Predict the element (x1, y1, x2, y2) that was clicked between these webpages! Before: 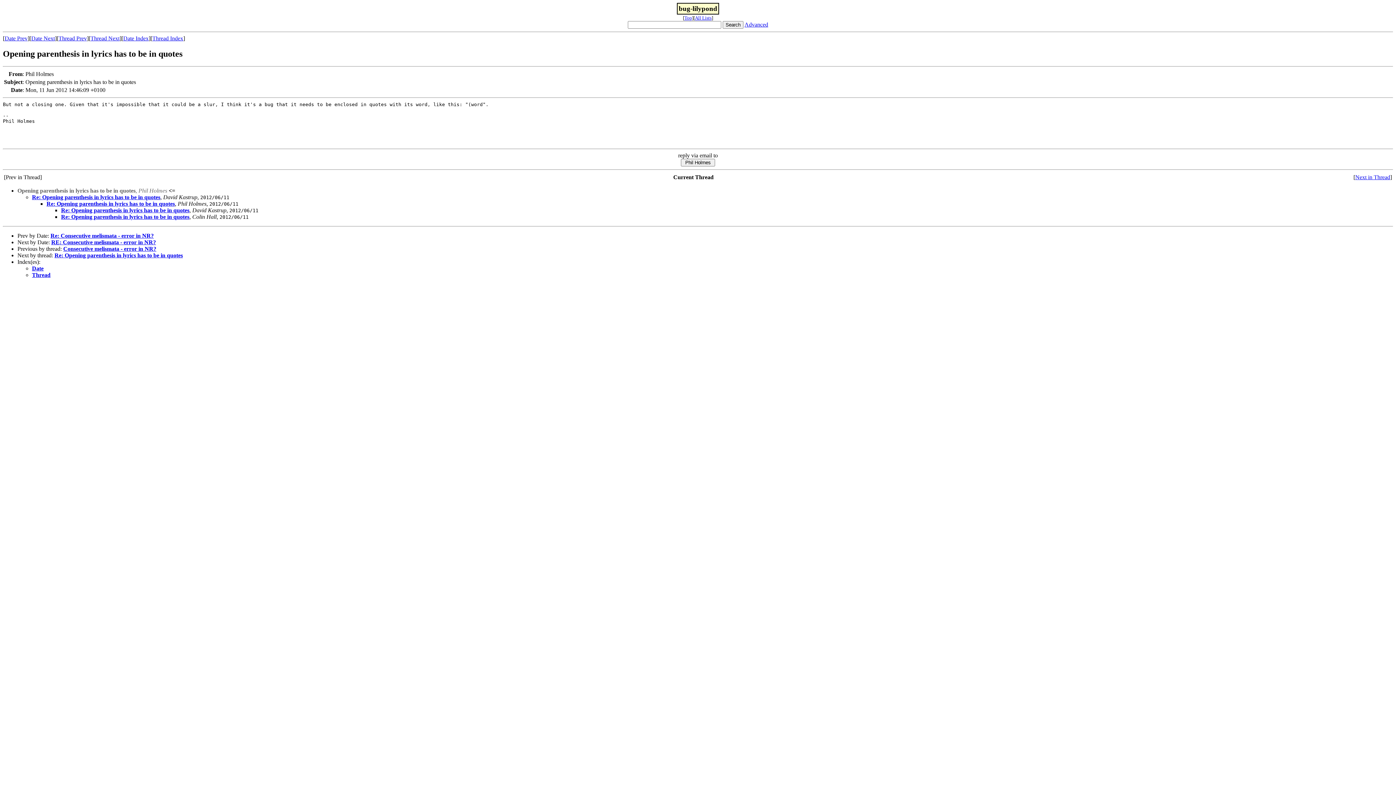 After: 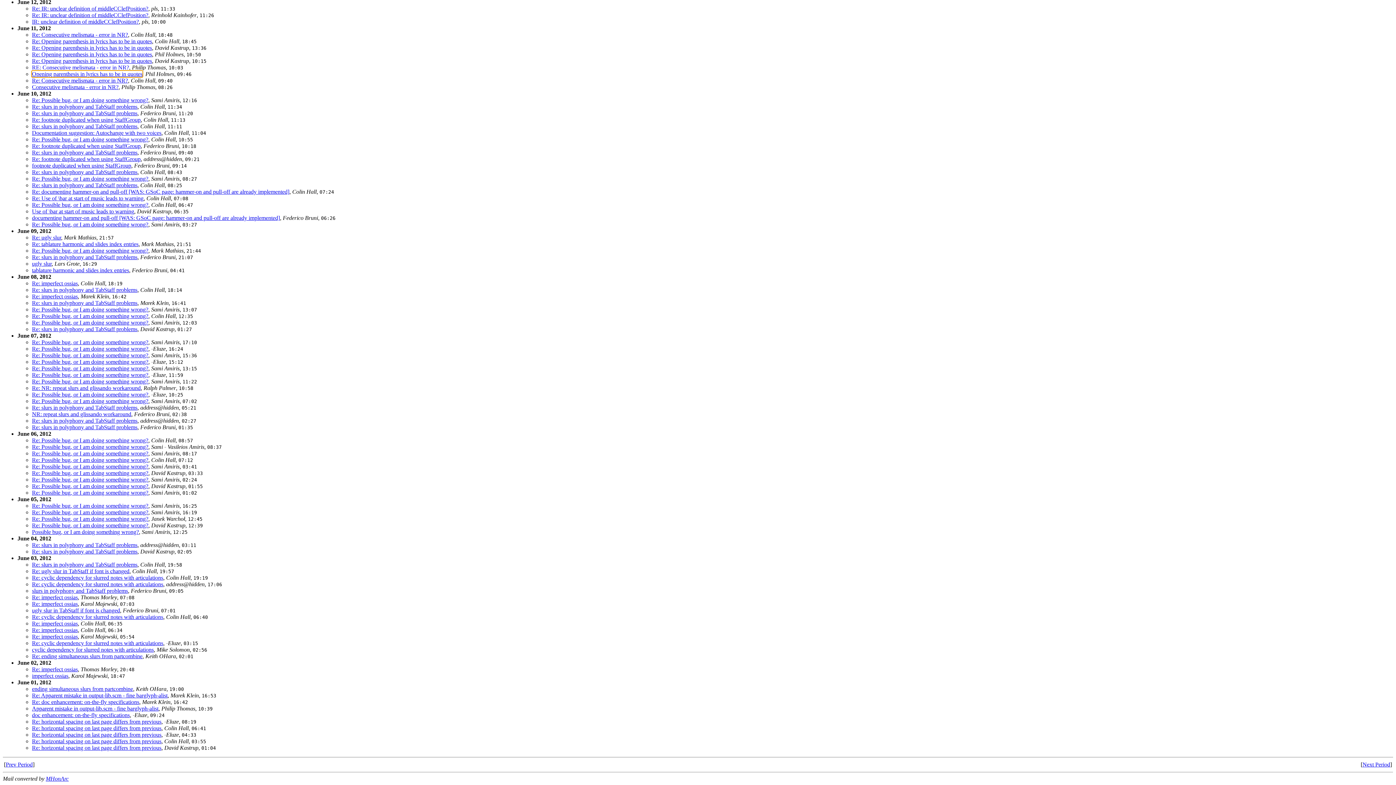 Action: bbox: (32, 265, 43, 271) label: Date